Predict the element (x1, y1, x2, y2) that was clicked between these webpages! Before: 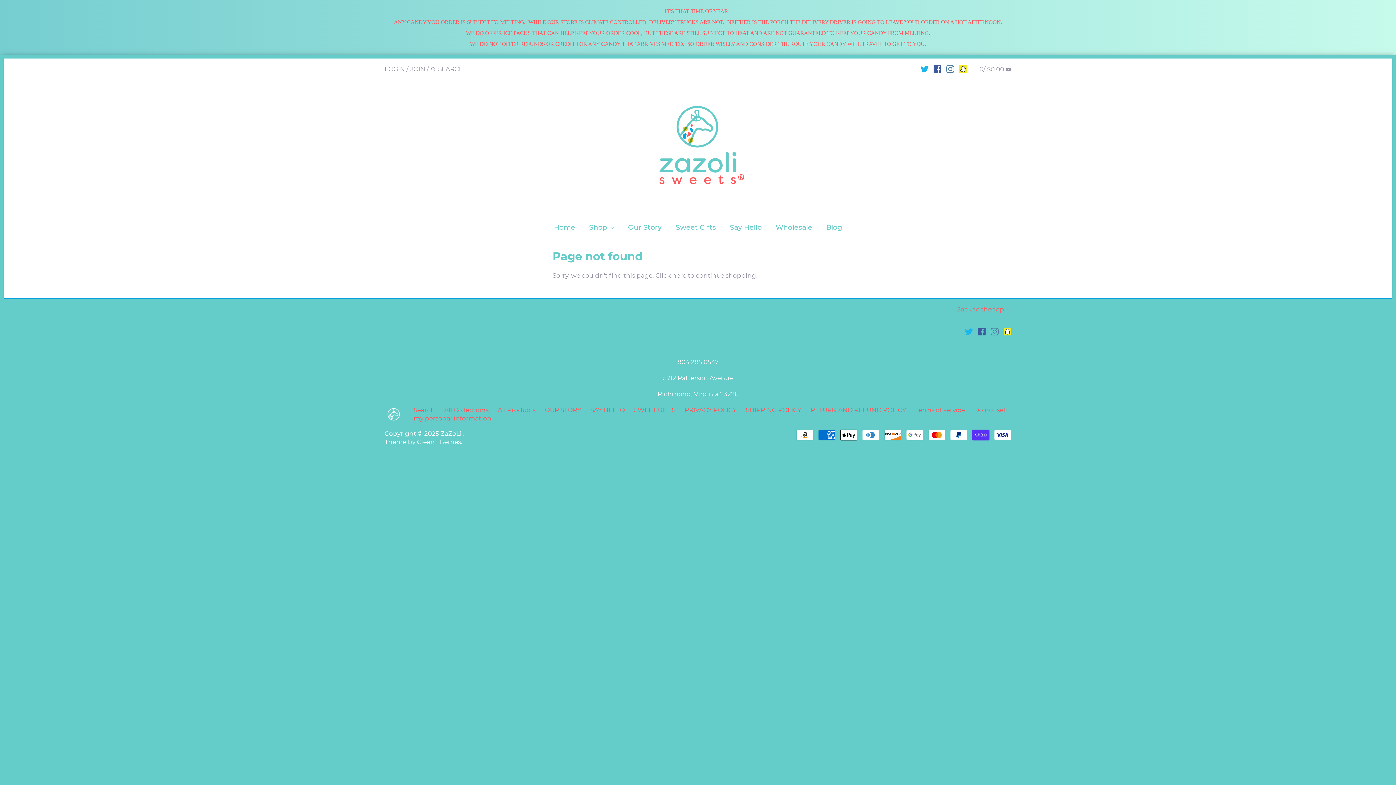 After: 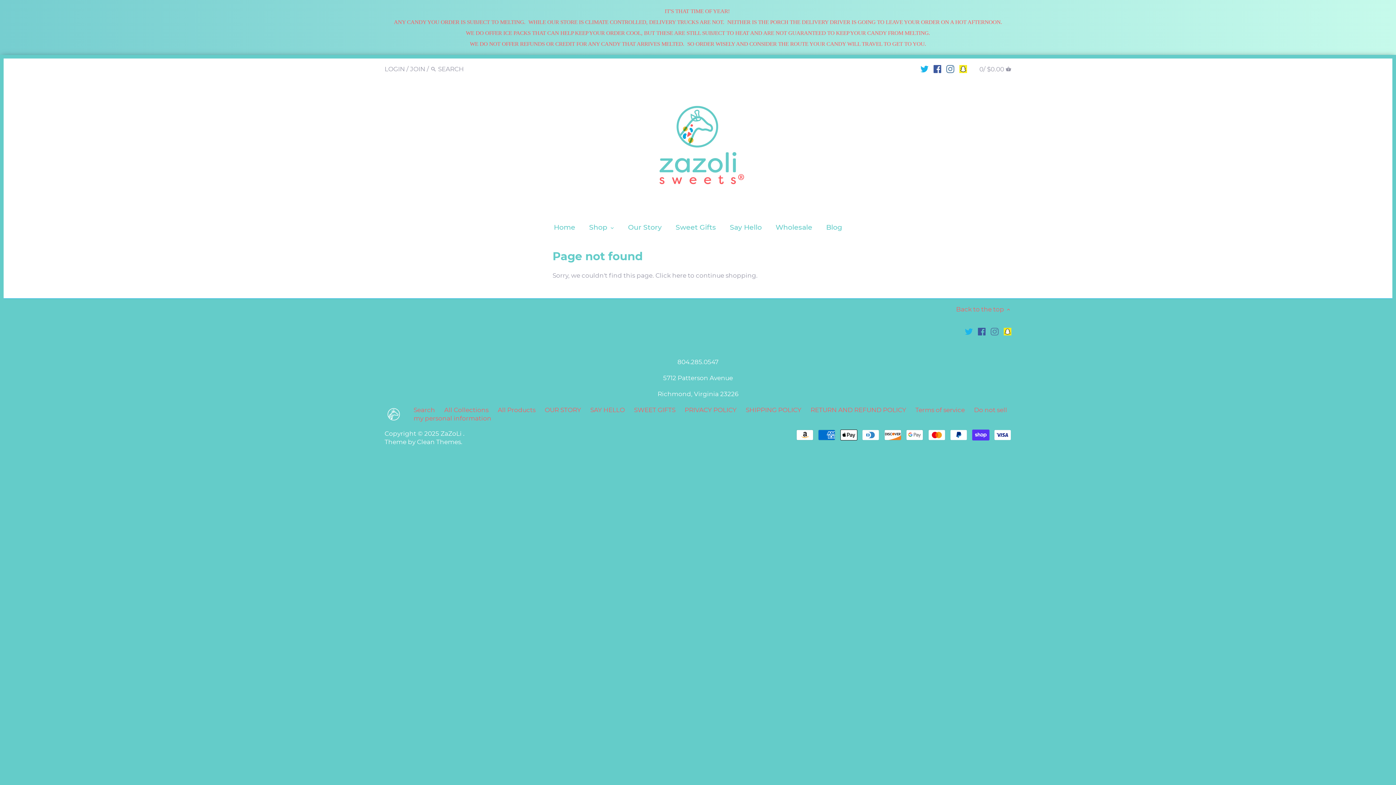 Action: bbox: (0, 0, 1396, 54) label: IT'S THAT TIME OF YEAR! 




ANY CANDY YOU ORDER IS SUBJECT TO MELTING.  WHILE OUR STORE IS CLIMATE CONTROLLED, DELIVERY TRUCKS ARE NOT.  NEITHER IS THE PORCH THE DELIVERY DRIVER IS GOING TO LEAVE YOUR ORDER ON A HOT AFTERNOON.




WE DO OFFER ICE PACKS THAT CAN HELP KEEP YOUR ORDER COOL, BUT THESE ARE STILL SUBJECT TO HEAT AND ARE NOT GUARANTEED TO KEEP YOUR CANDY FROM MELTING.




WE DO NOT OFFER REFUNDS OR CREDIT FOR ANY CANDY THAT ARRIVES MELTED.  SO ORDER WISELY AND CONSIDER THE ROUTE YOUR CANDY WILL TRAVEL TO GET TO YOU.